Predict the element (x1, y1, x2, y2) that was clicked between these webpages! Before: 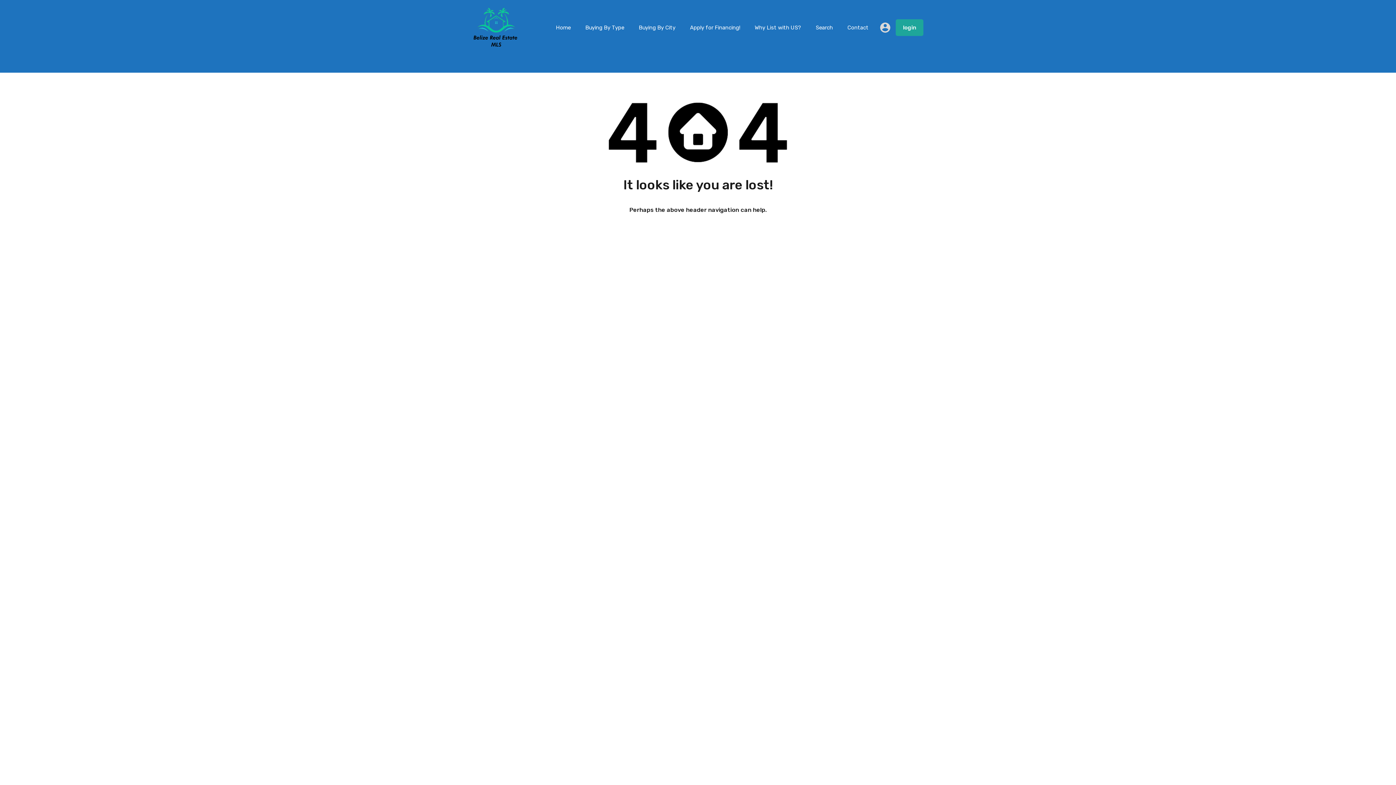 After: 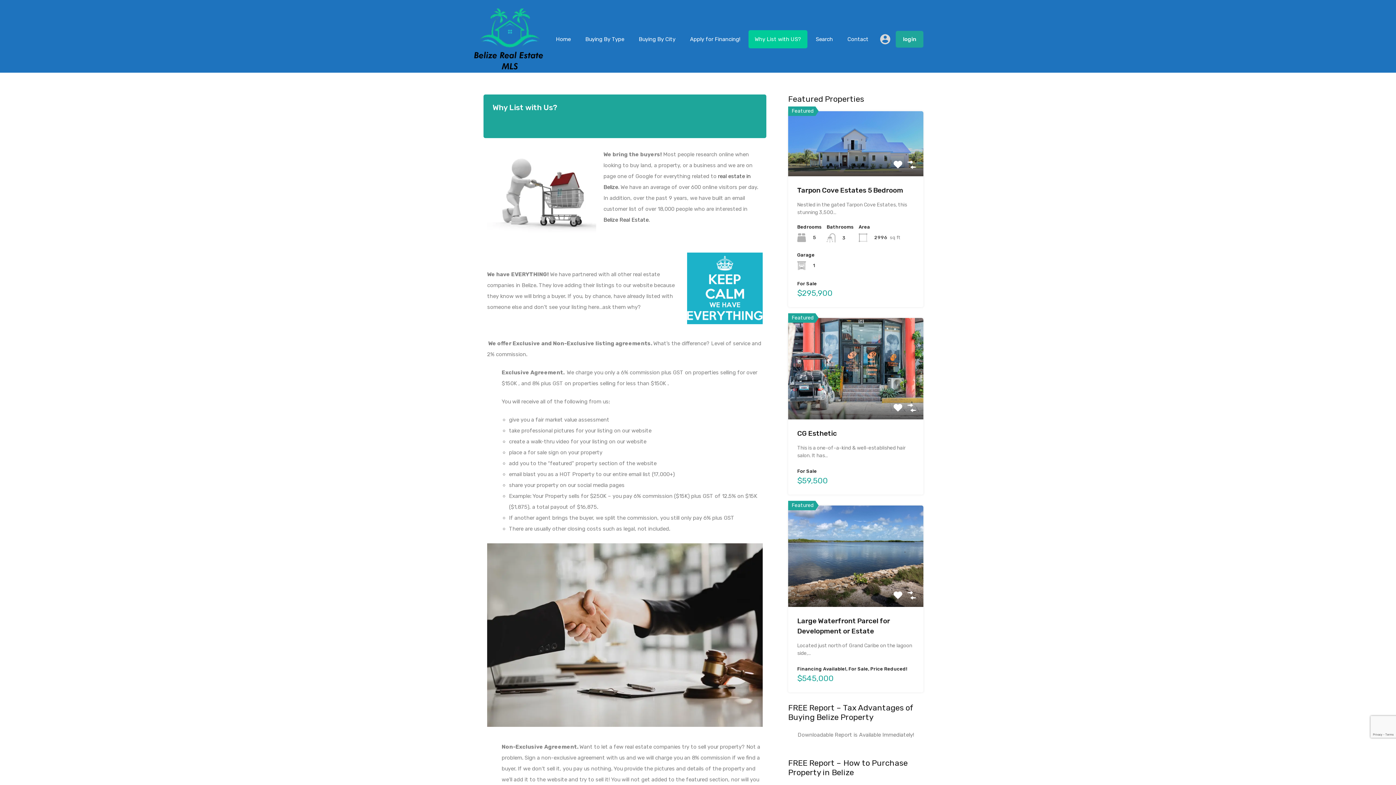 Action: bbox: (748, 18, 807, 36) label: Why List with US?